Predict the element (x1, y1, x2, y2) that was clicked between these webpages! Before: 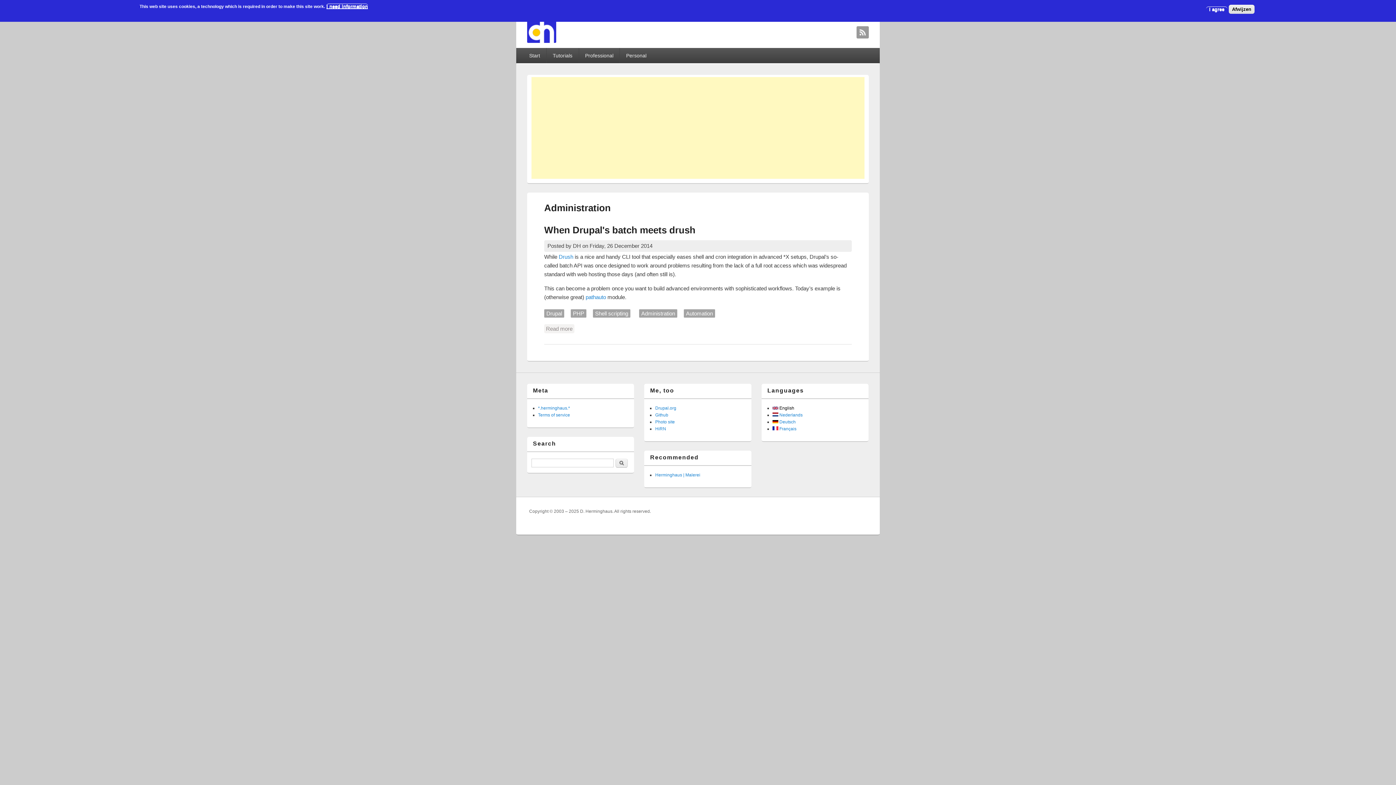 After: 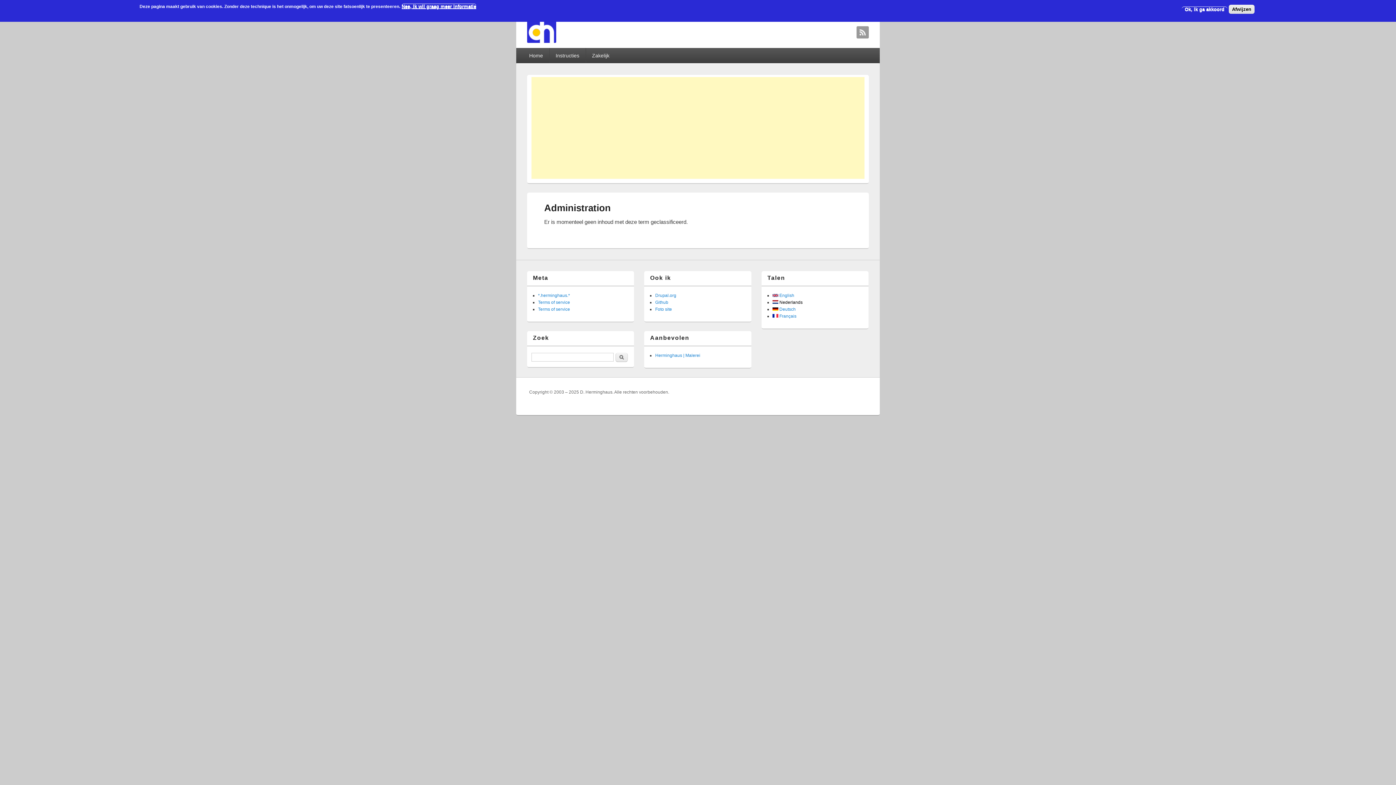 Action: bbox: (772, 412, 802, 417) label:  Nederlands